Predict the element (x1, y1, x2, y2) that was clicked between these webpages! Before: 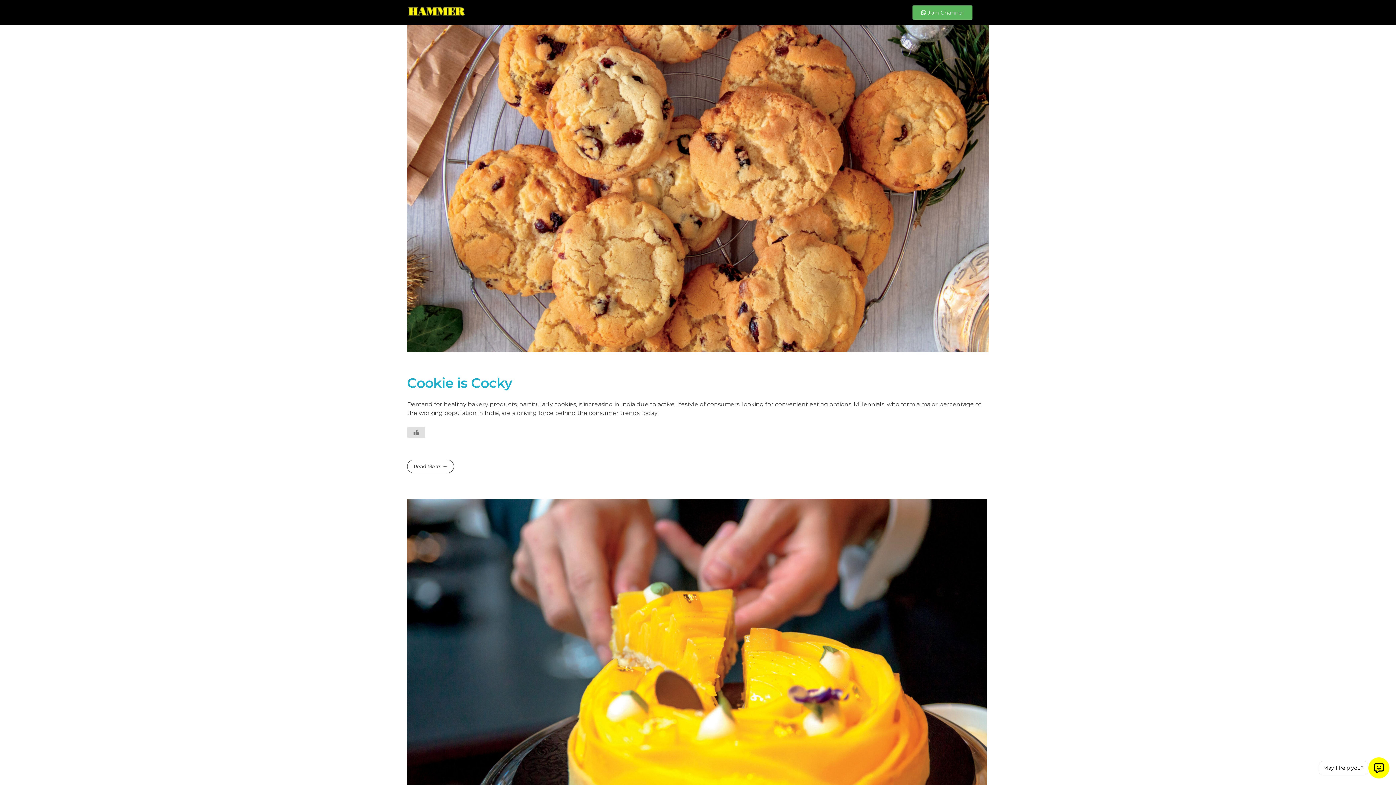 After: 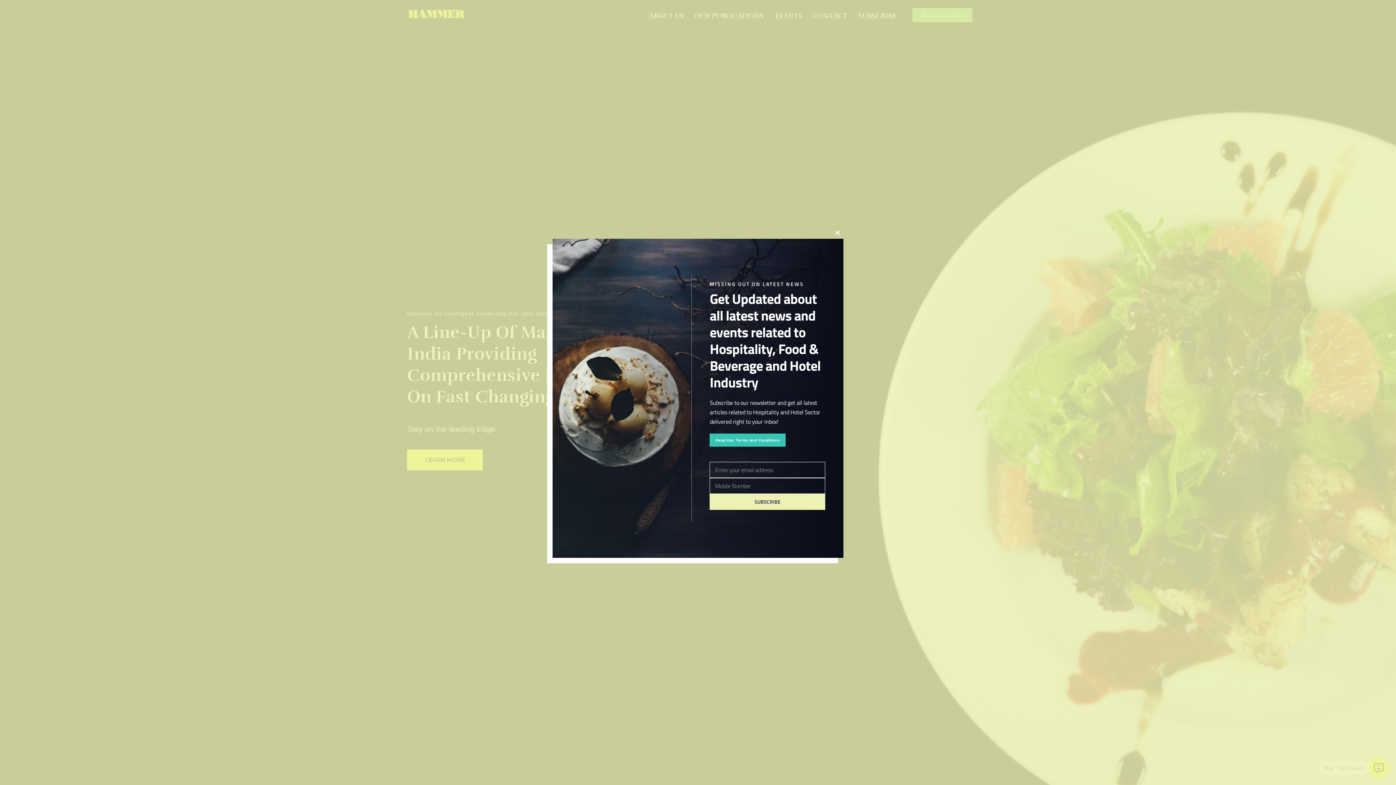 Action: bbox: (407, 6, 465, 16)